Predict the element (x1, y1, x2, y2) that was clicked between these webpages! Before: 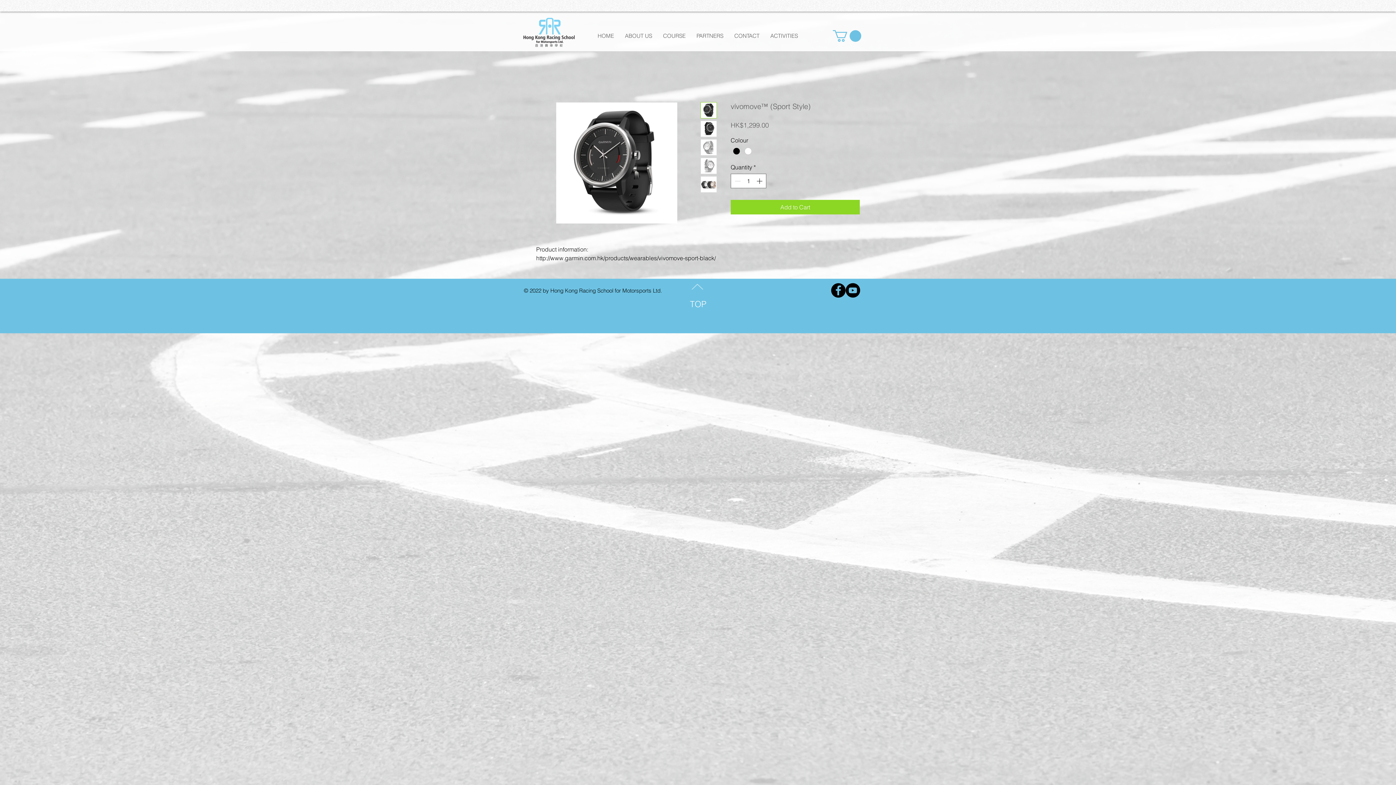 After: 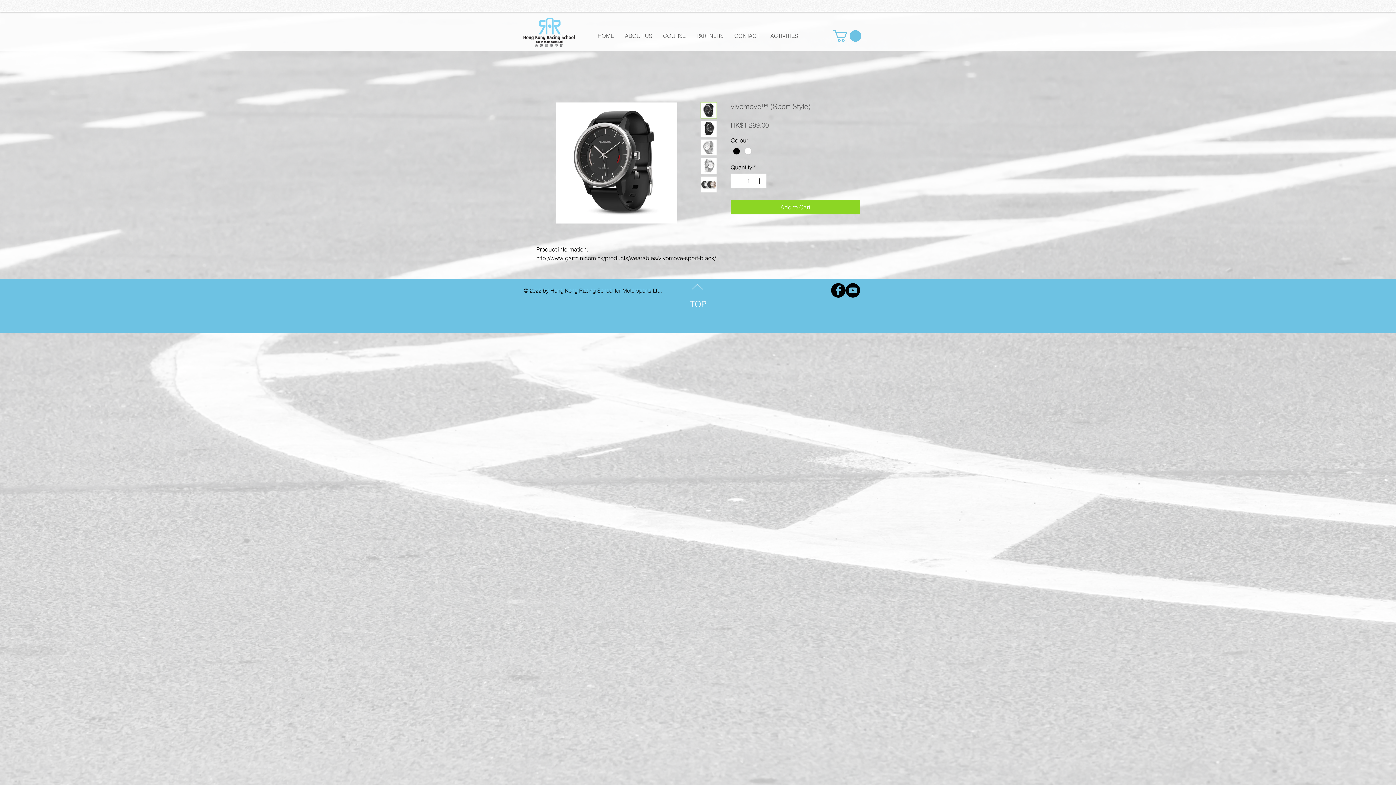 Action: bbox: (692, 283, 703, 291)